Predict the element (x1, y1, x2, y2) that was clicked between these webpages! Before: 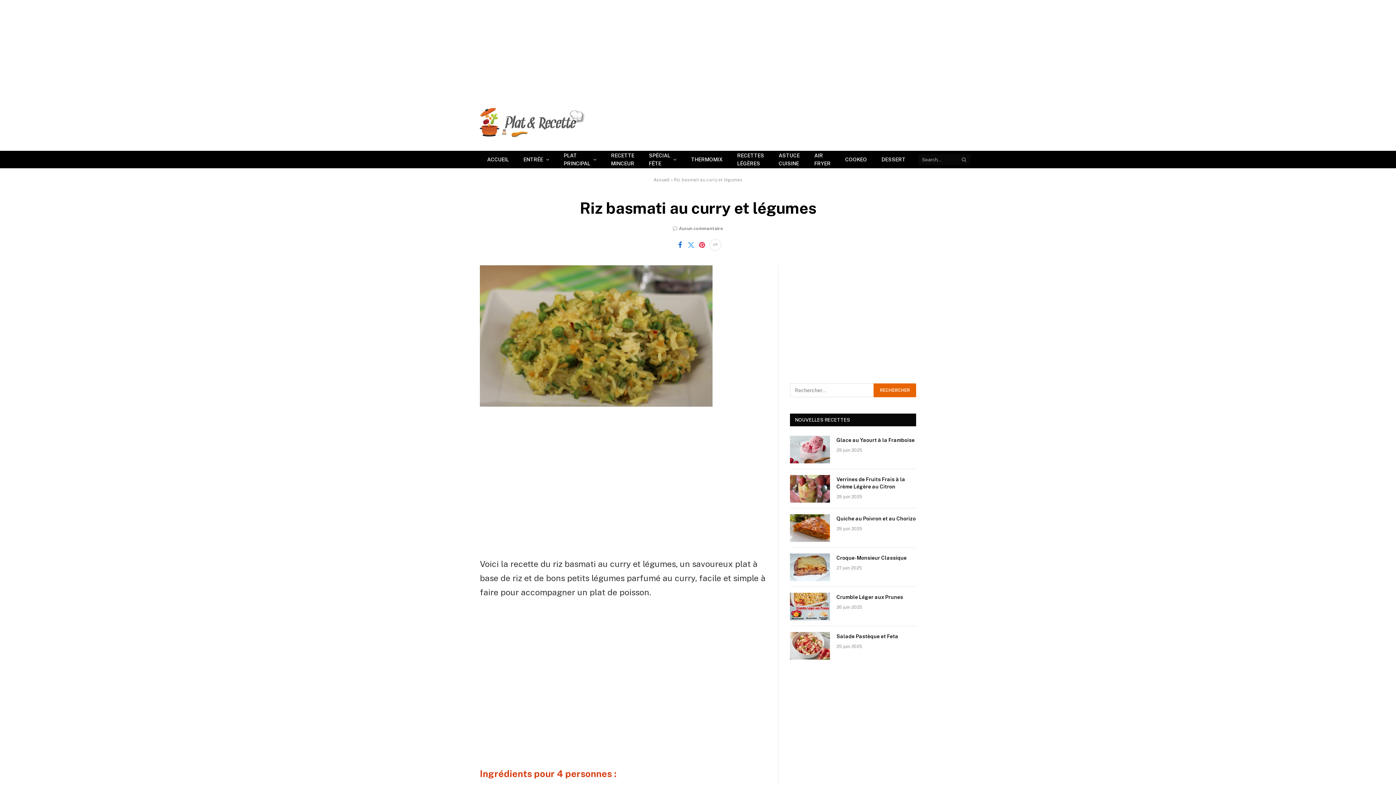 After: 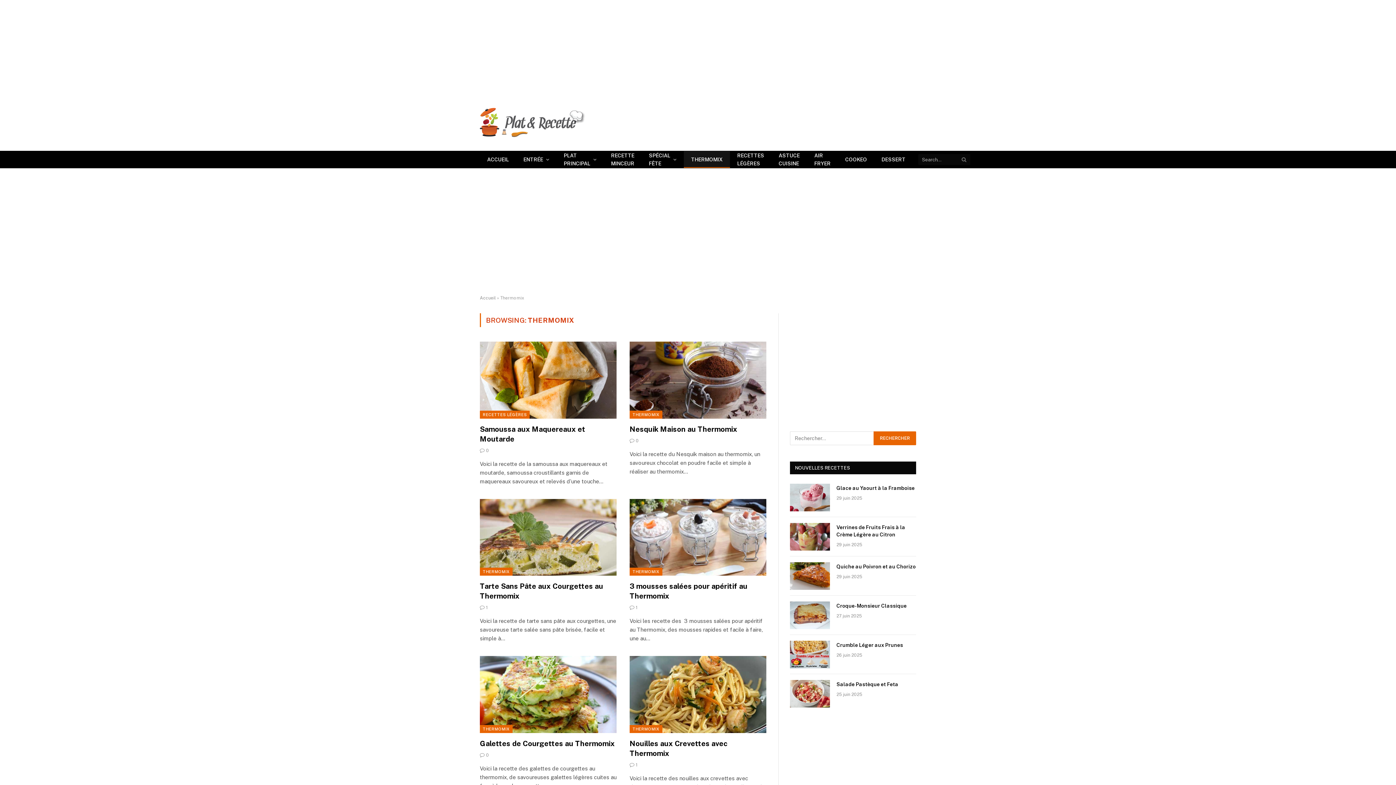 Action: bbox: (684, 151, 730, 168) label: THERMOMIX